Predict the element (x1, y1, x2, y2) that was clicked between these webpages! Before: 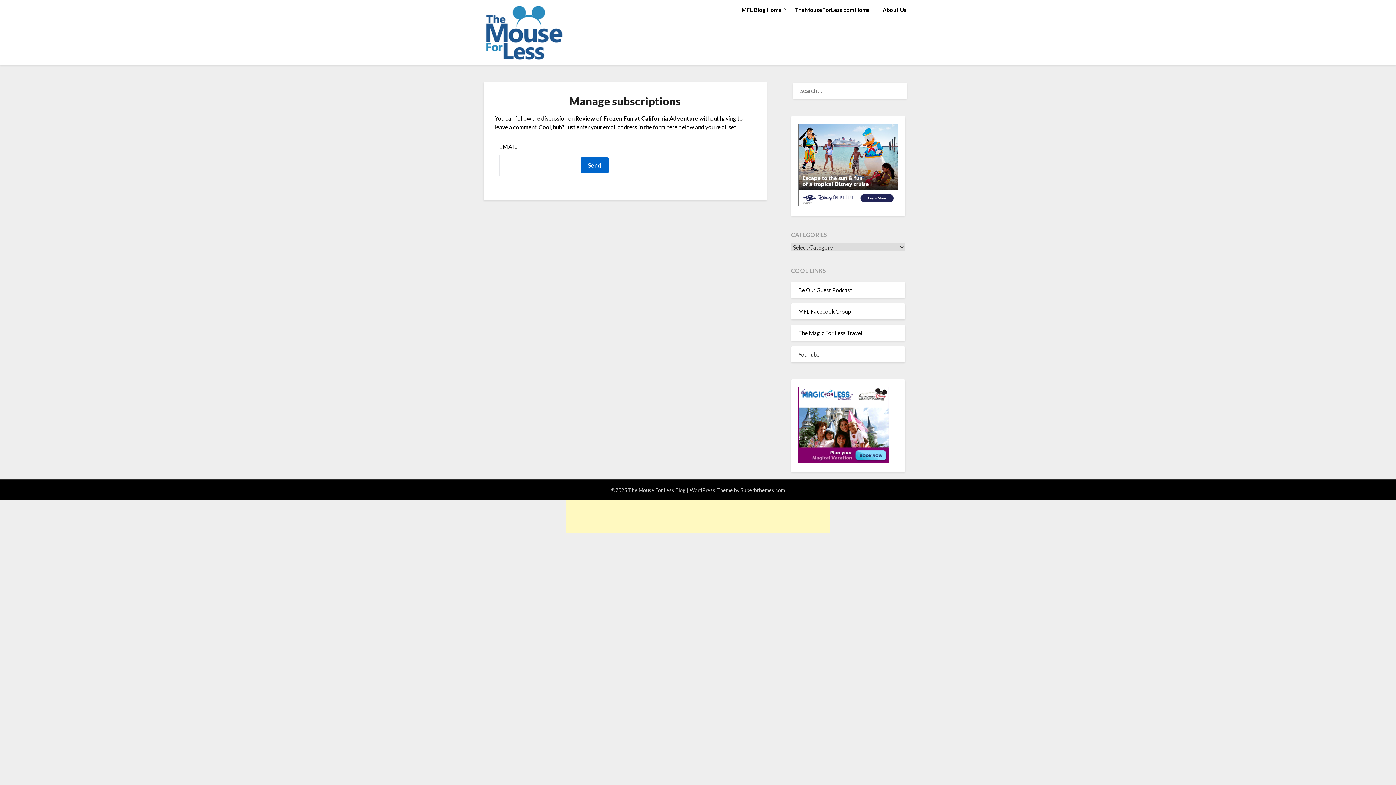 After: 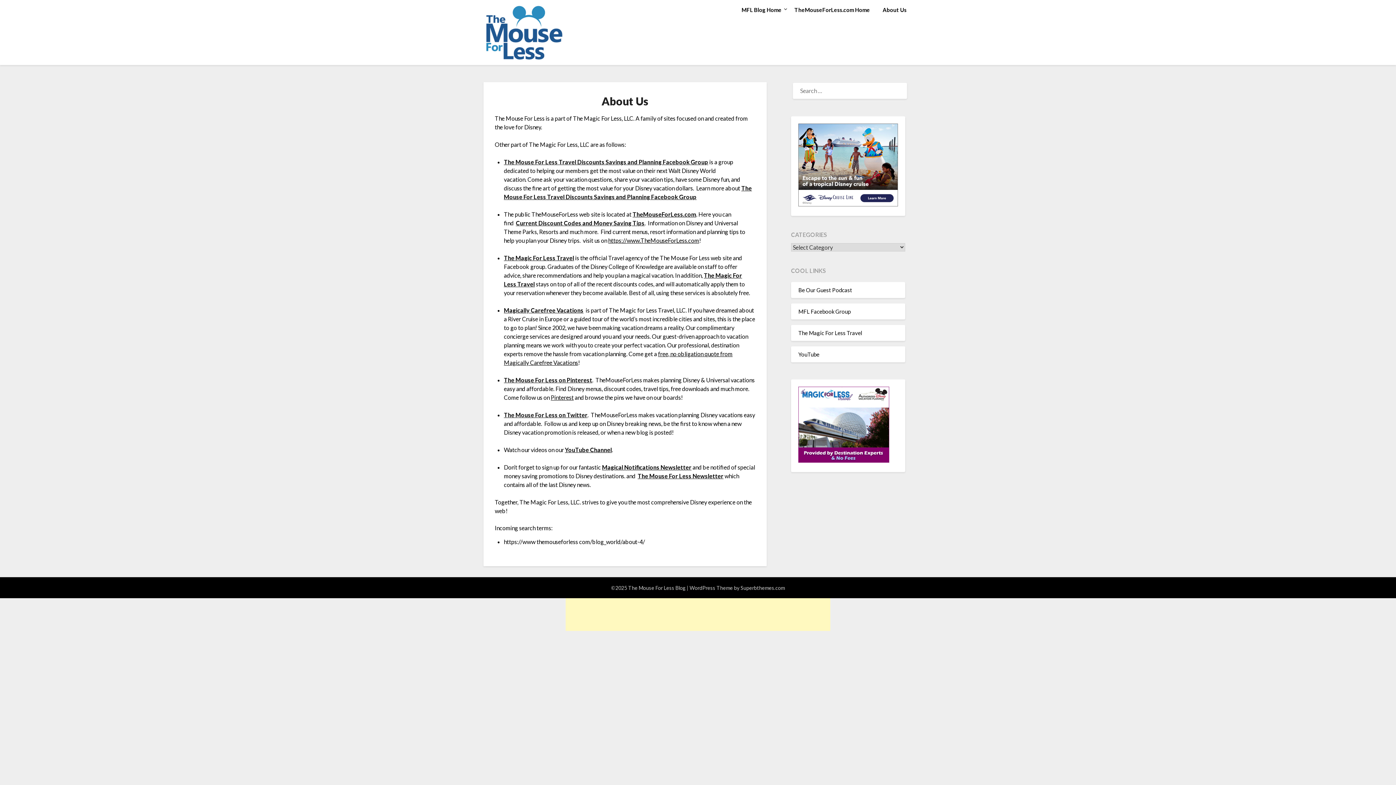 Action: bbox: (877, 0, 912, 19) label: About Us